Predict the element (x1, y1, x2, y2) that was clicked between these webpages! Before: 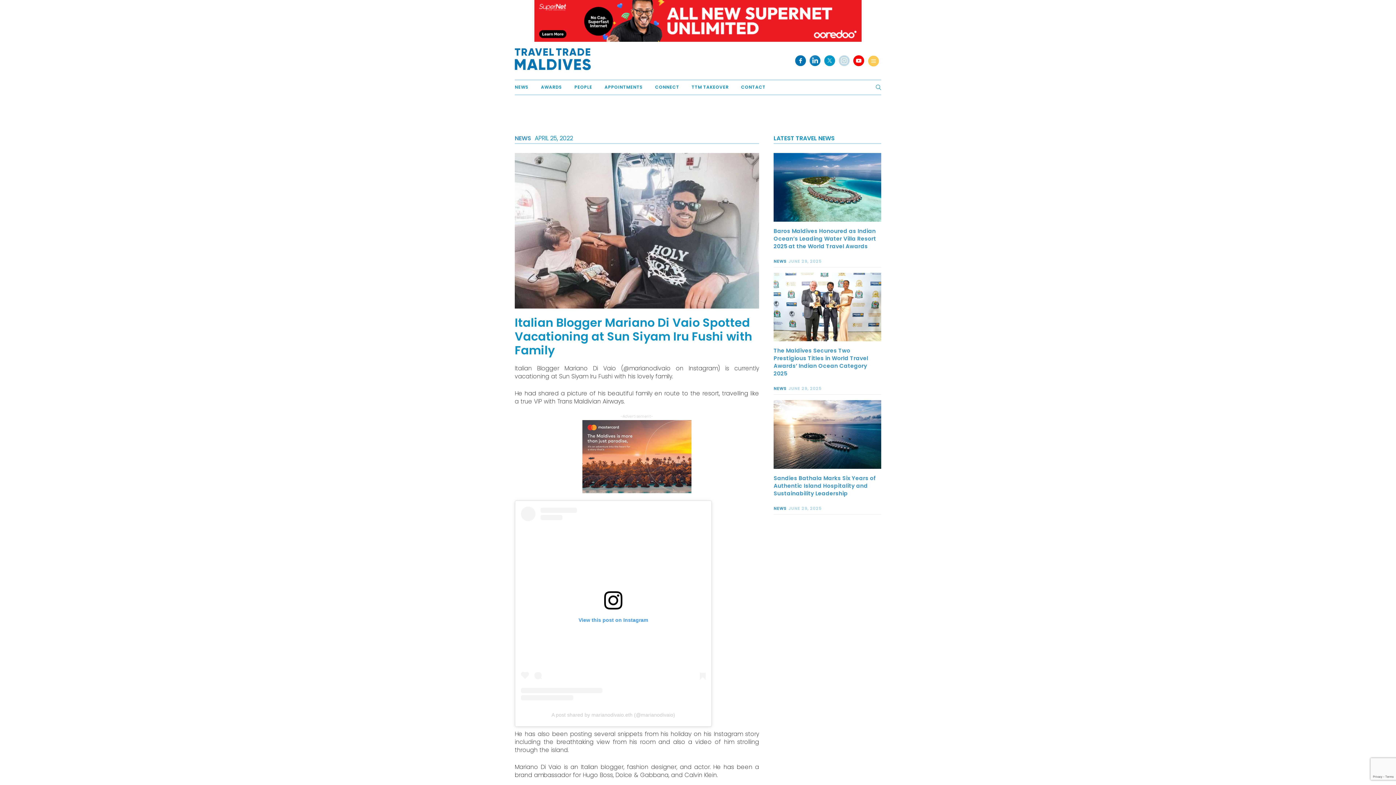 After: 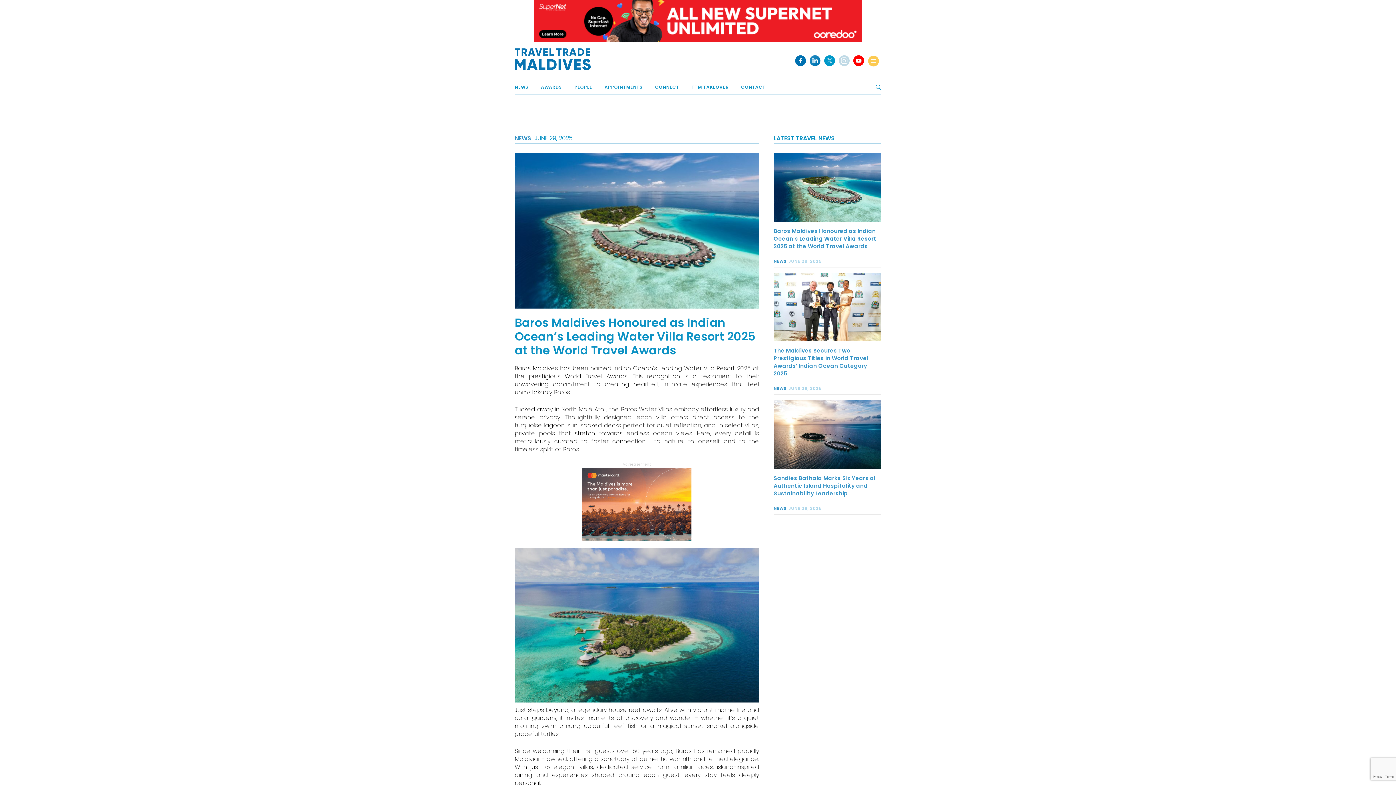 Action: bbox: (773, 182, 881, 191)